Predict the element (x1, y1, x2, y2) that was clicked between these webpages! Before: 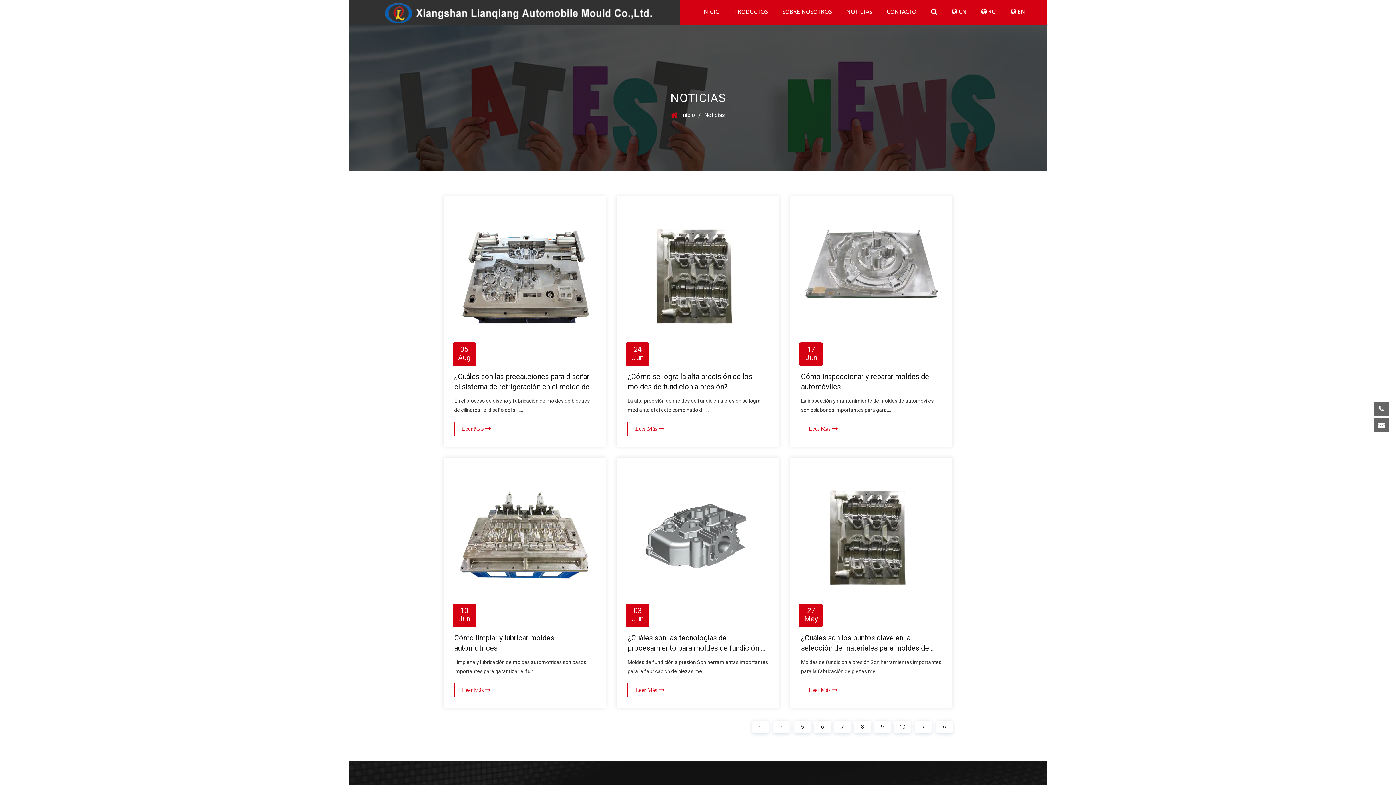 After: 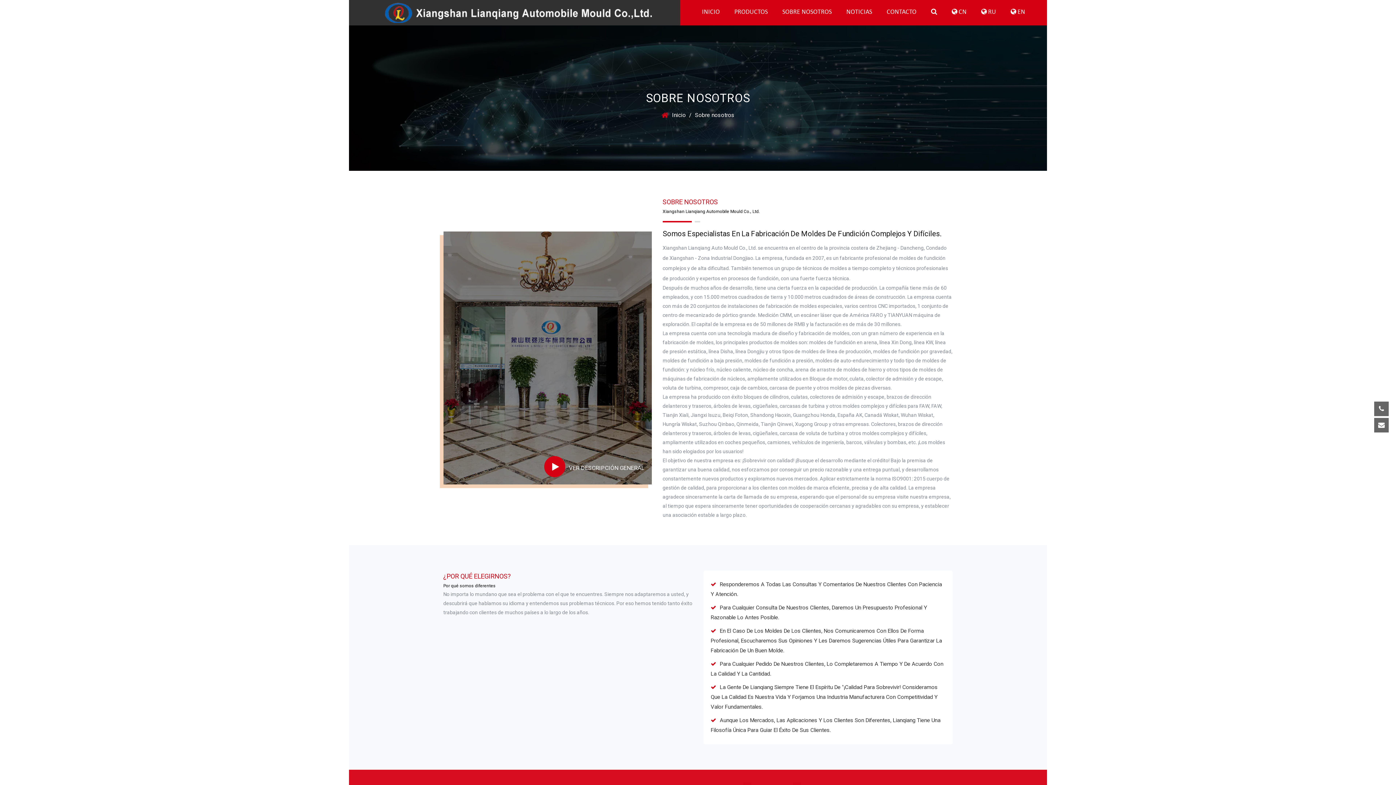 Action: bbox: (782, 7, 832, 17) label: SOBRE NOSOTROS